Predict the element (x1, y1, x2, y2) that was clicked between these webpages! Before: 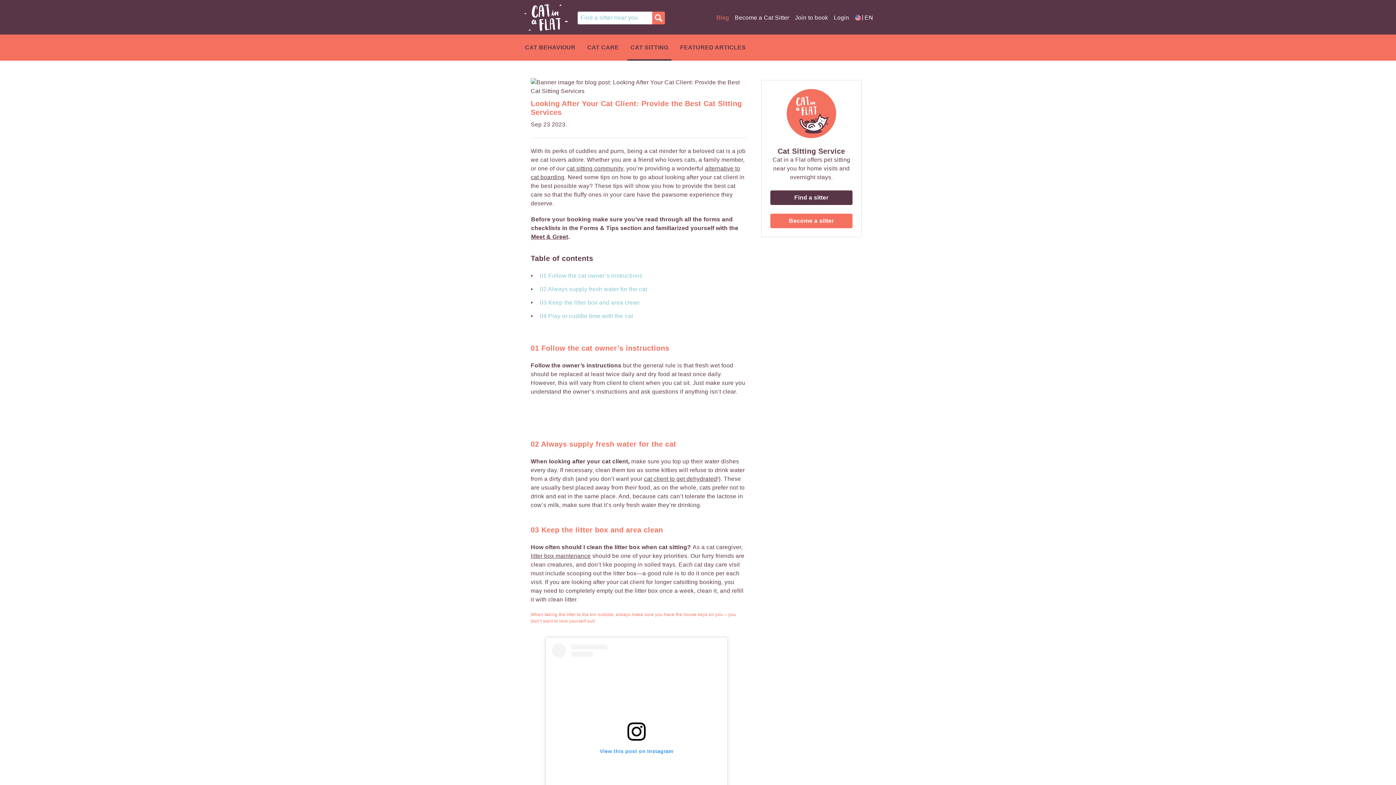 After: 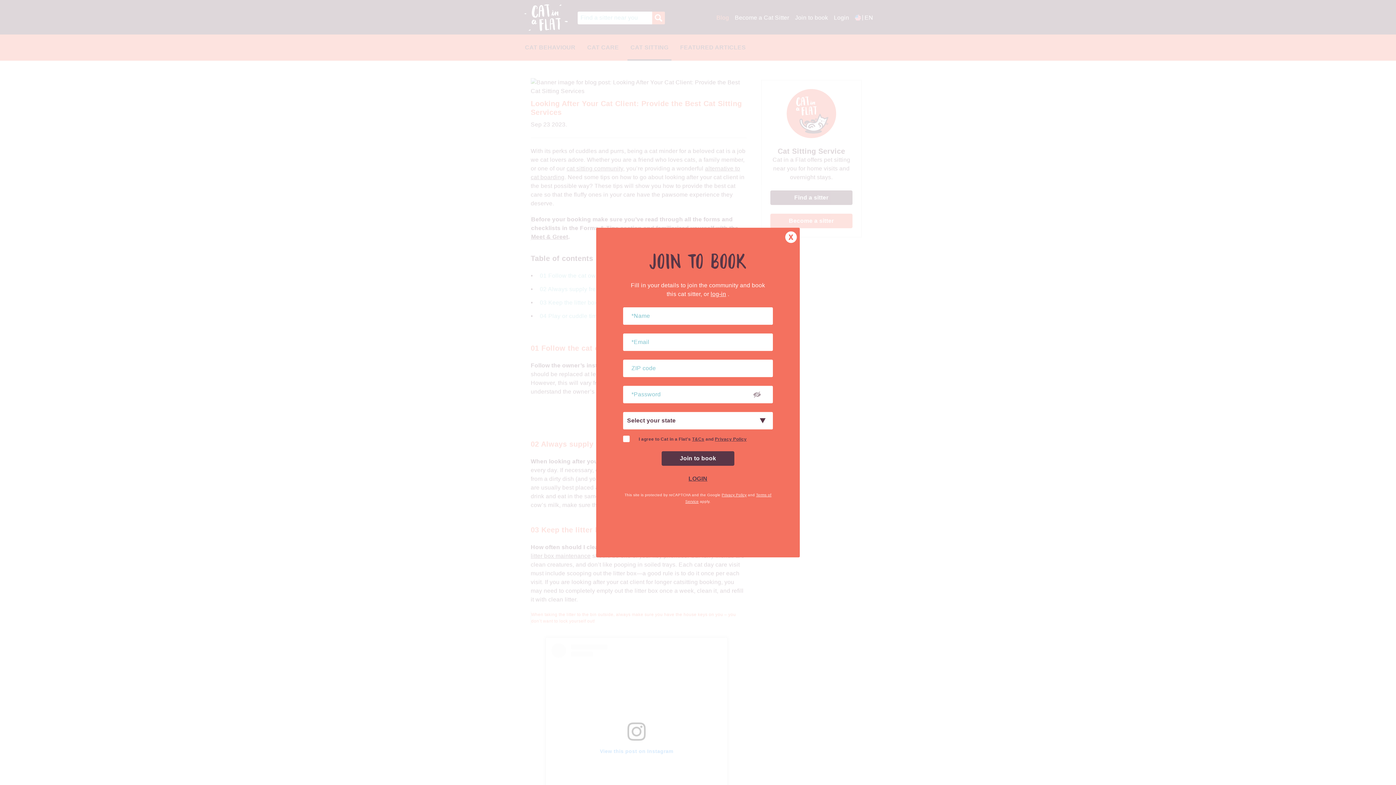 Action: bbox: (795, 13, 828, 22) label: Join to book